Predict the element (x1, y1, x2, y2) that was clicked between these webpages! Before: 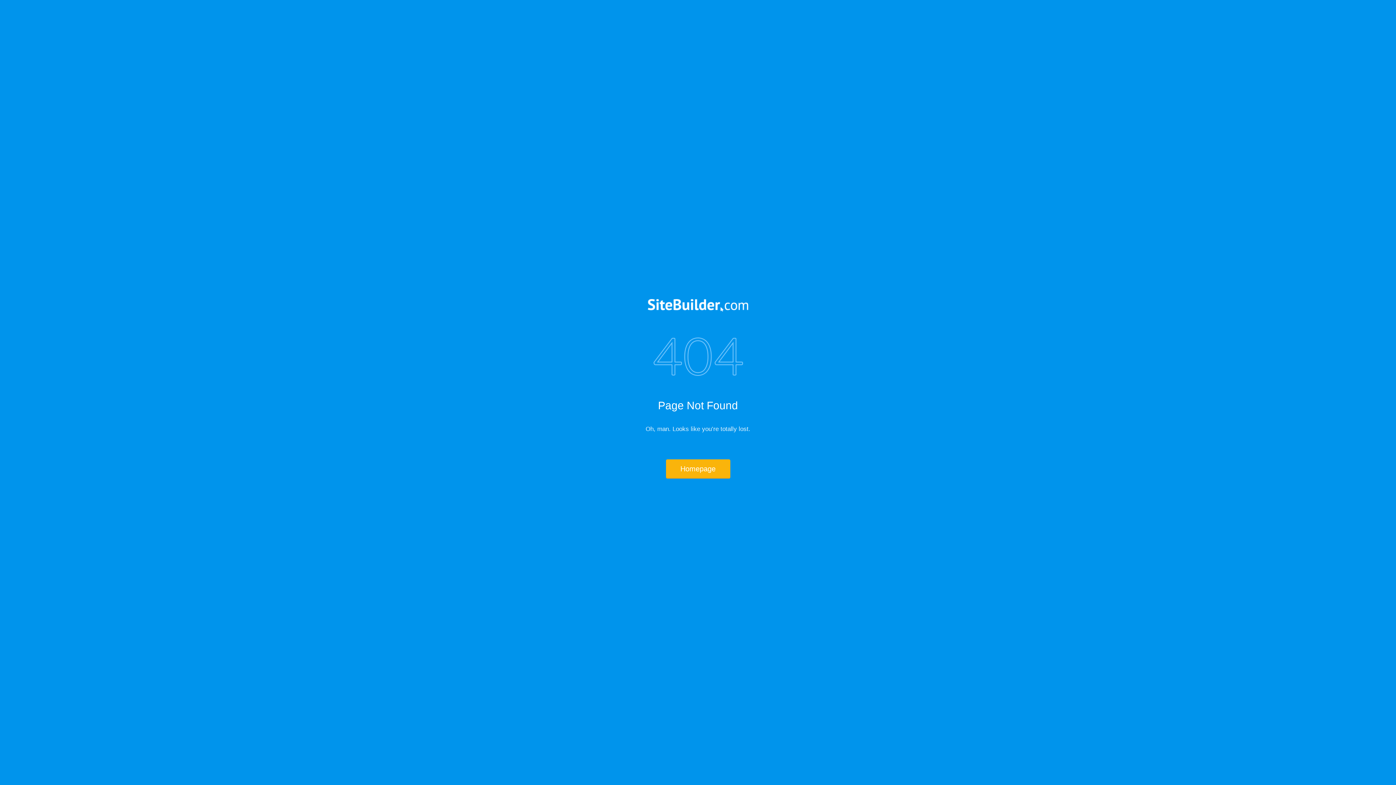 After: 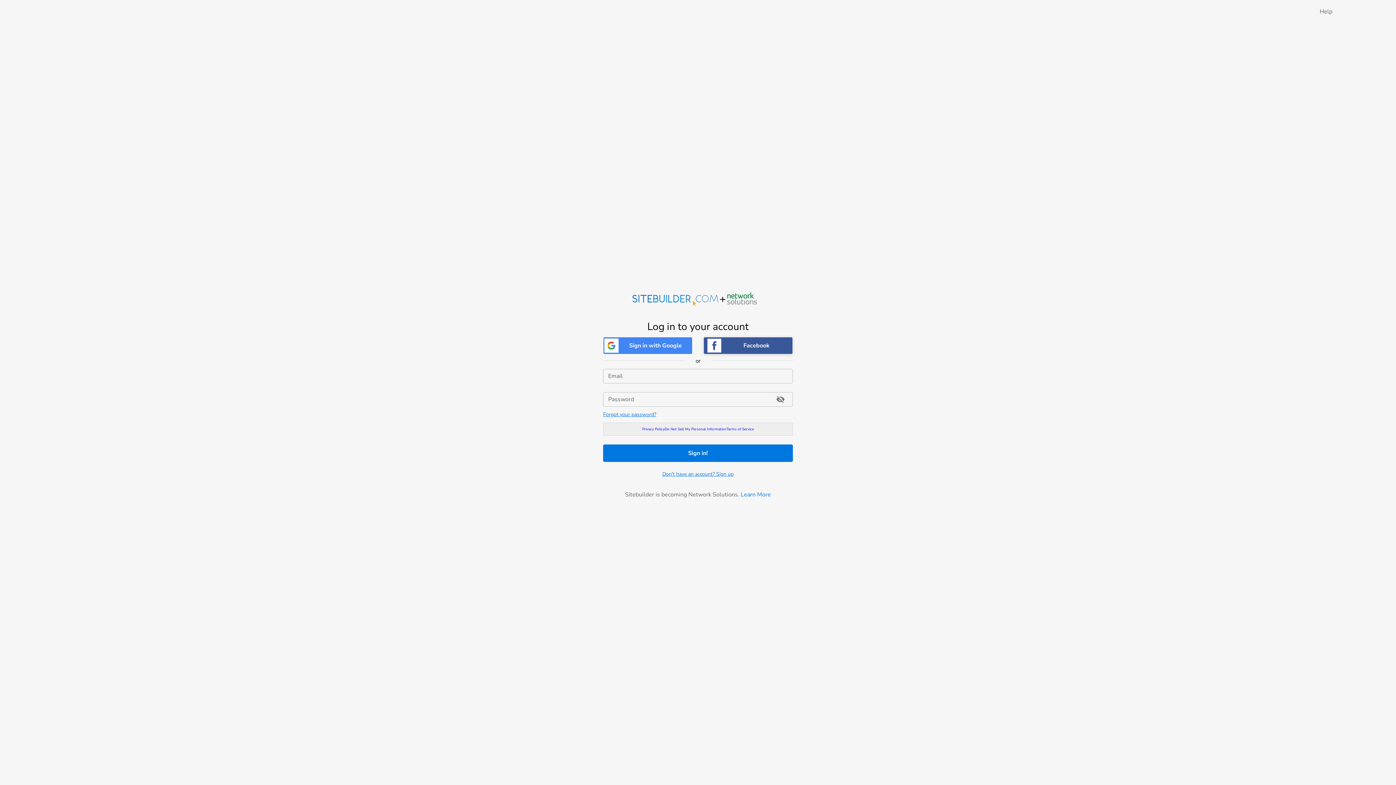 Action: bbox: (517, 299, 878, 312)